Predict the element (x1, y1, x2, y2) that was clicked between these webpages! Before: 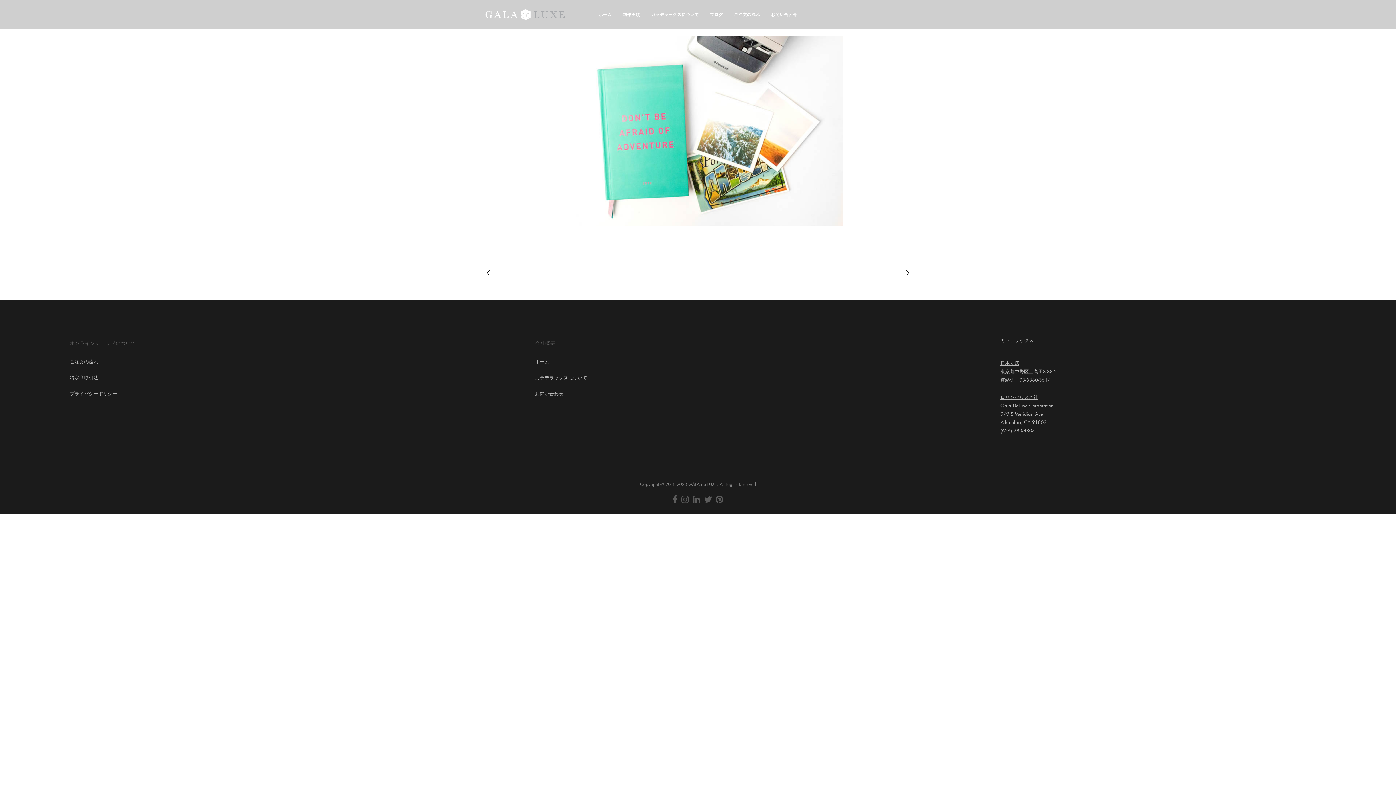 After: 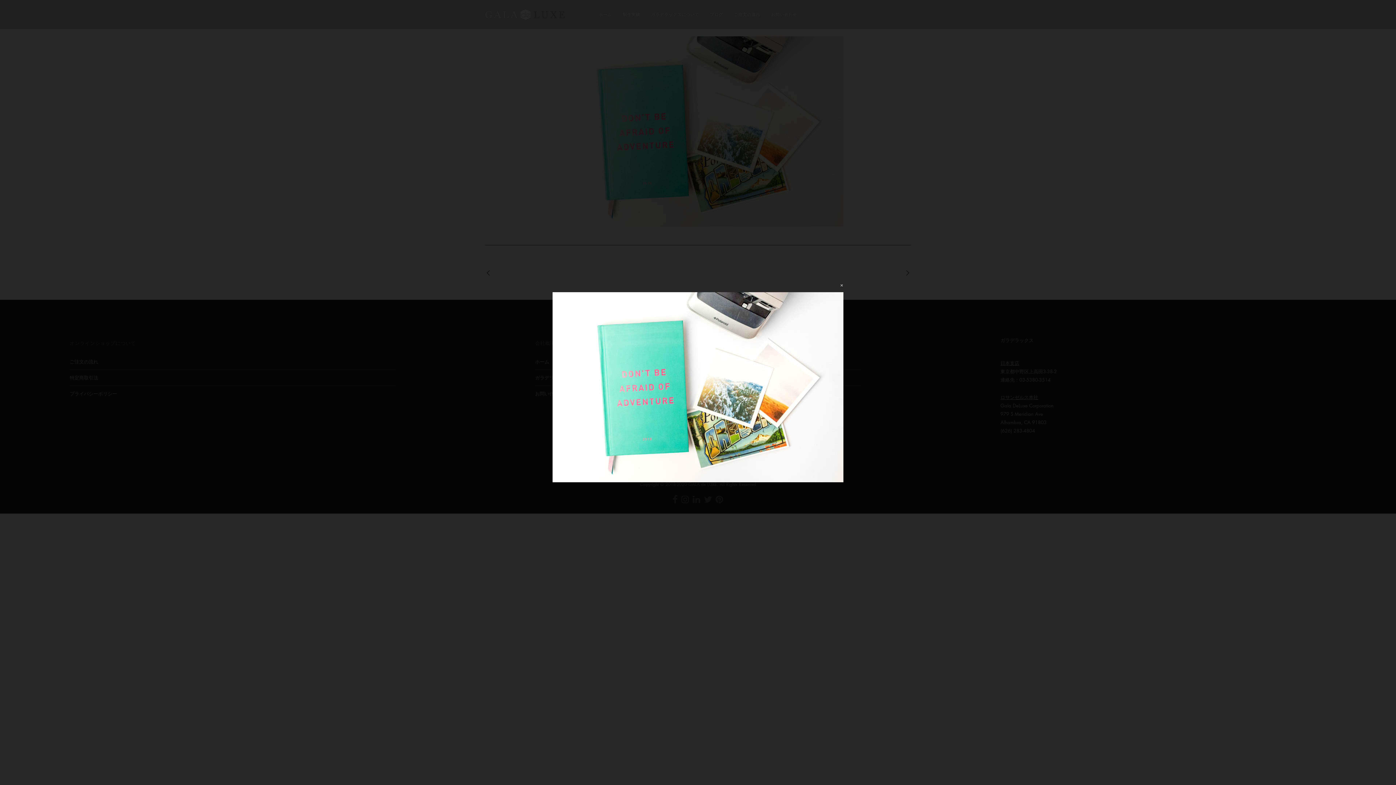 Action: bbox: (485, 36, 910, 226)